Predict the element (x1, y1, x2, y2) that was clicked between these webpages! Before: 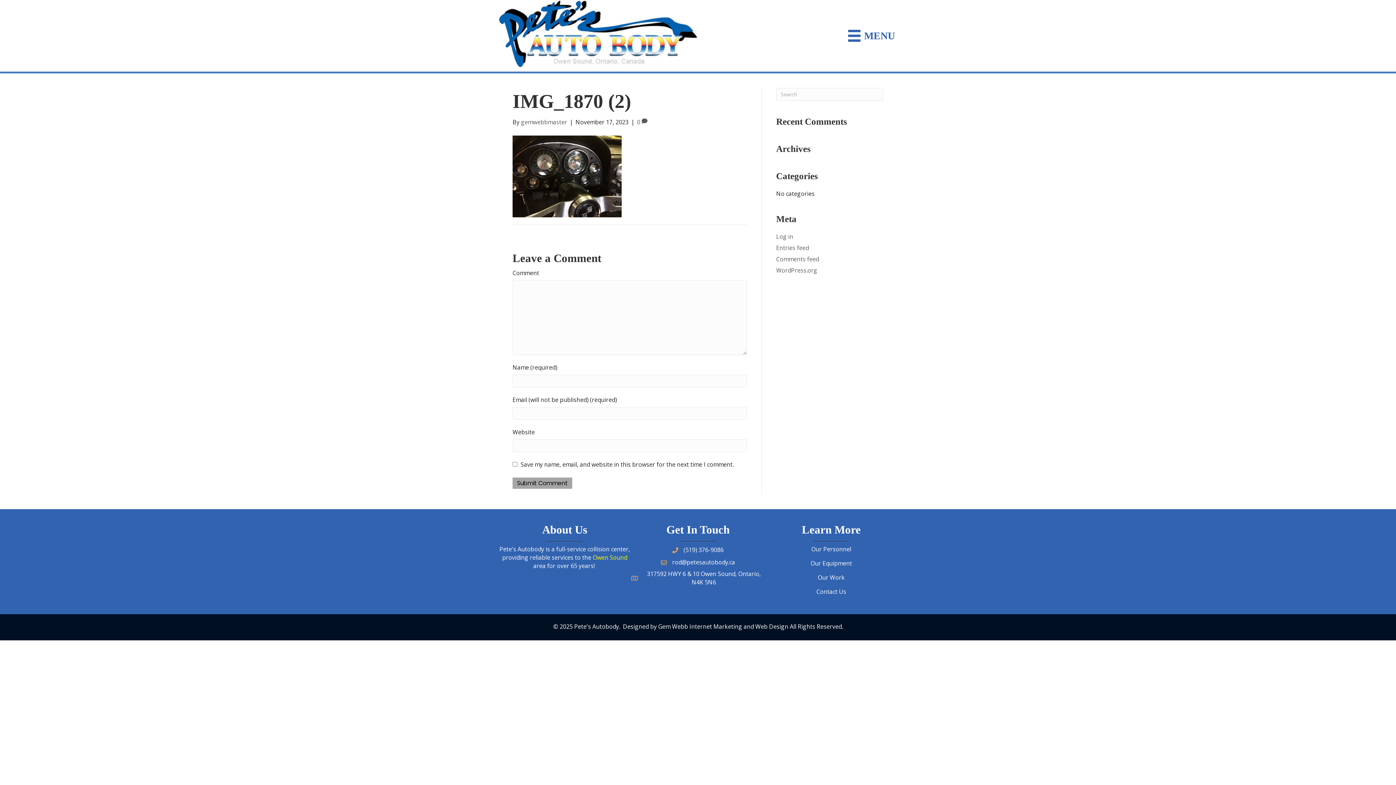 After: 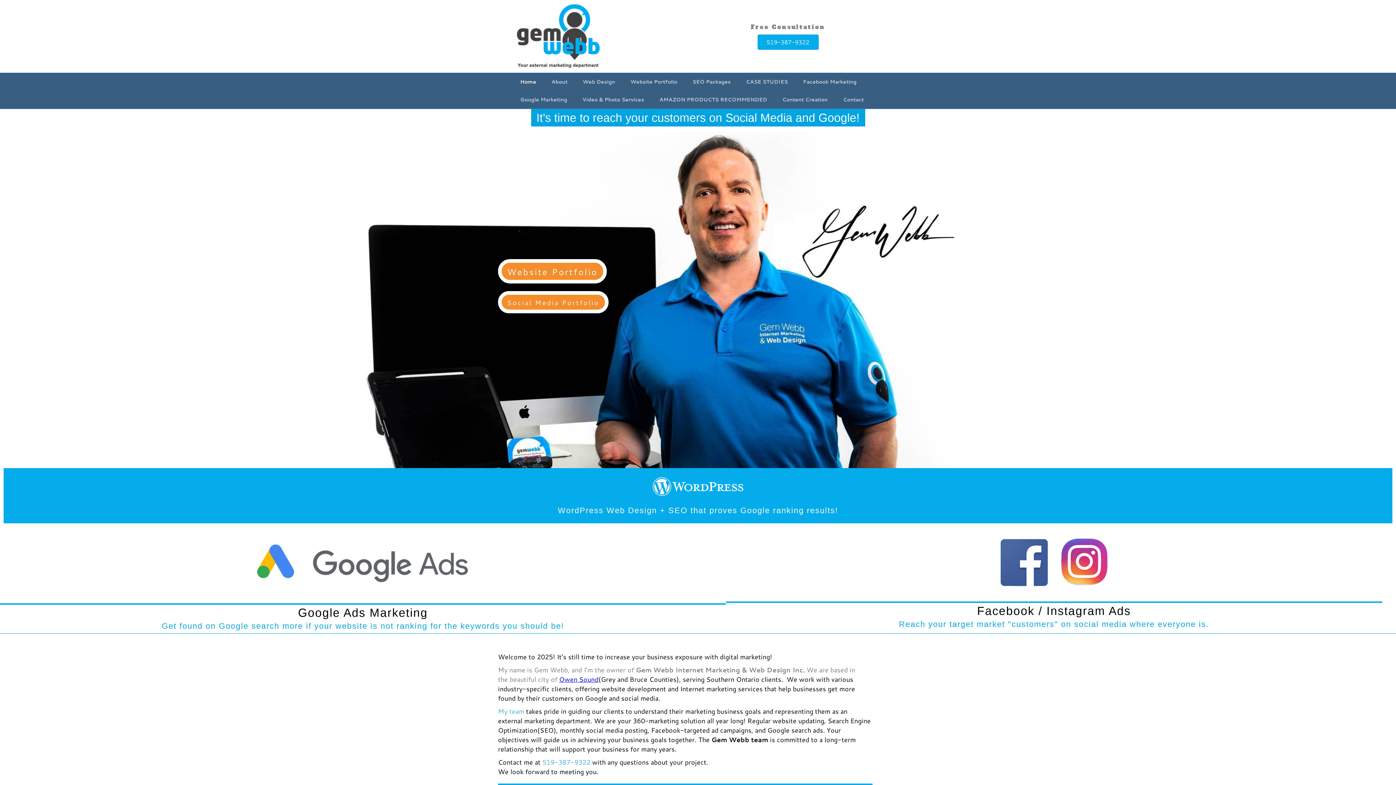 Action: bbox: (658, 622, 788, 630) label: Gem Webb Internet Marketing and Web Design